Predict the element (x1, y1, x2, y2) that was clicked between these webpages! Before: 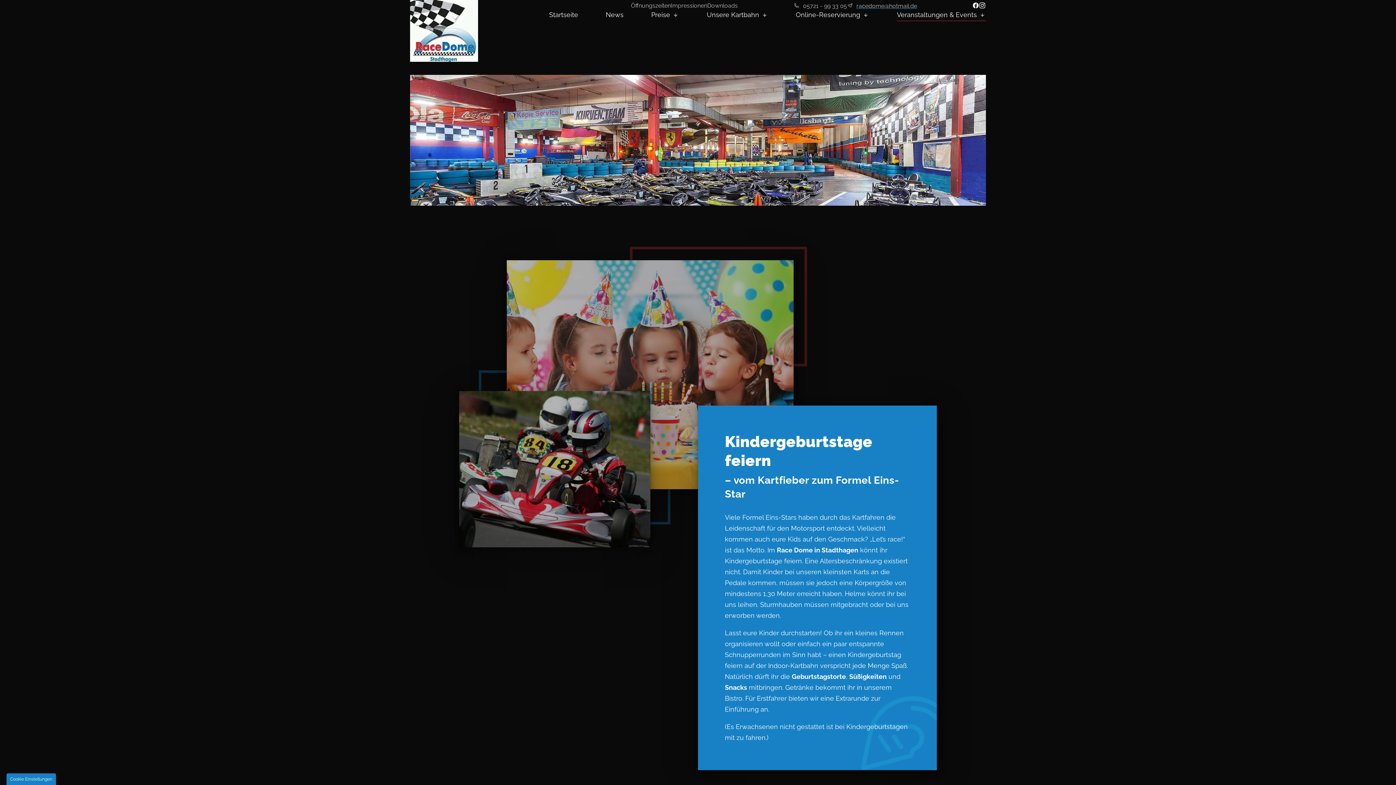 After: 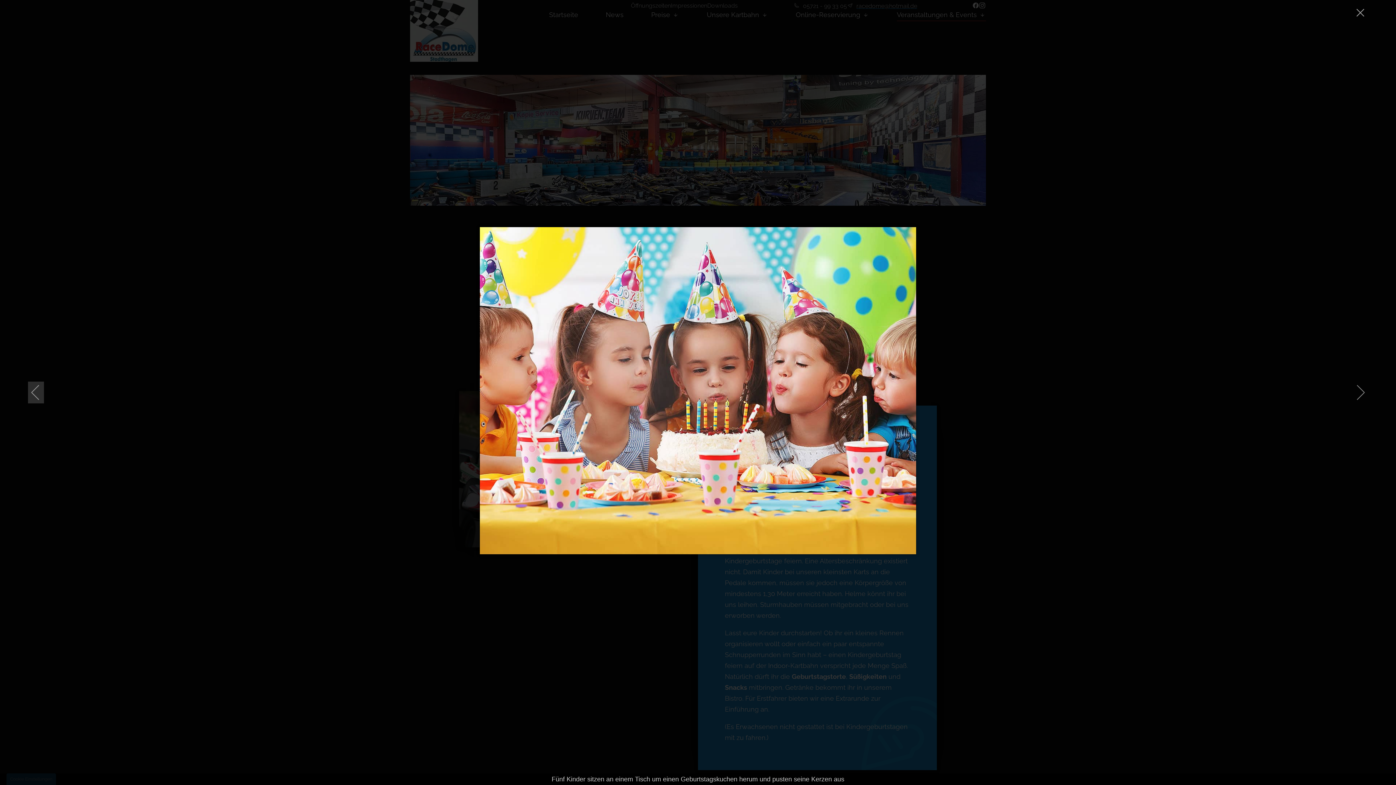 Action: bbox: (507, 260, 793, 489)